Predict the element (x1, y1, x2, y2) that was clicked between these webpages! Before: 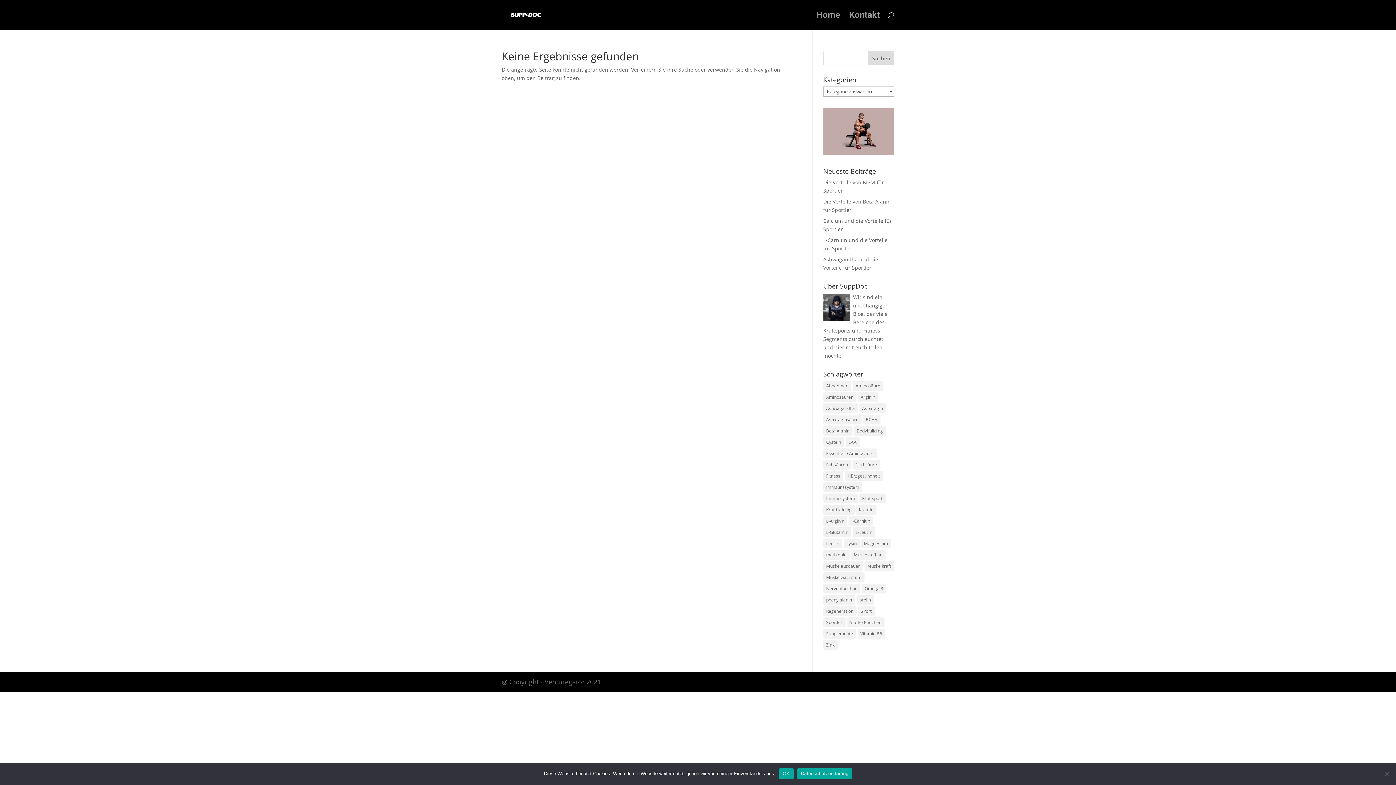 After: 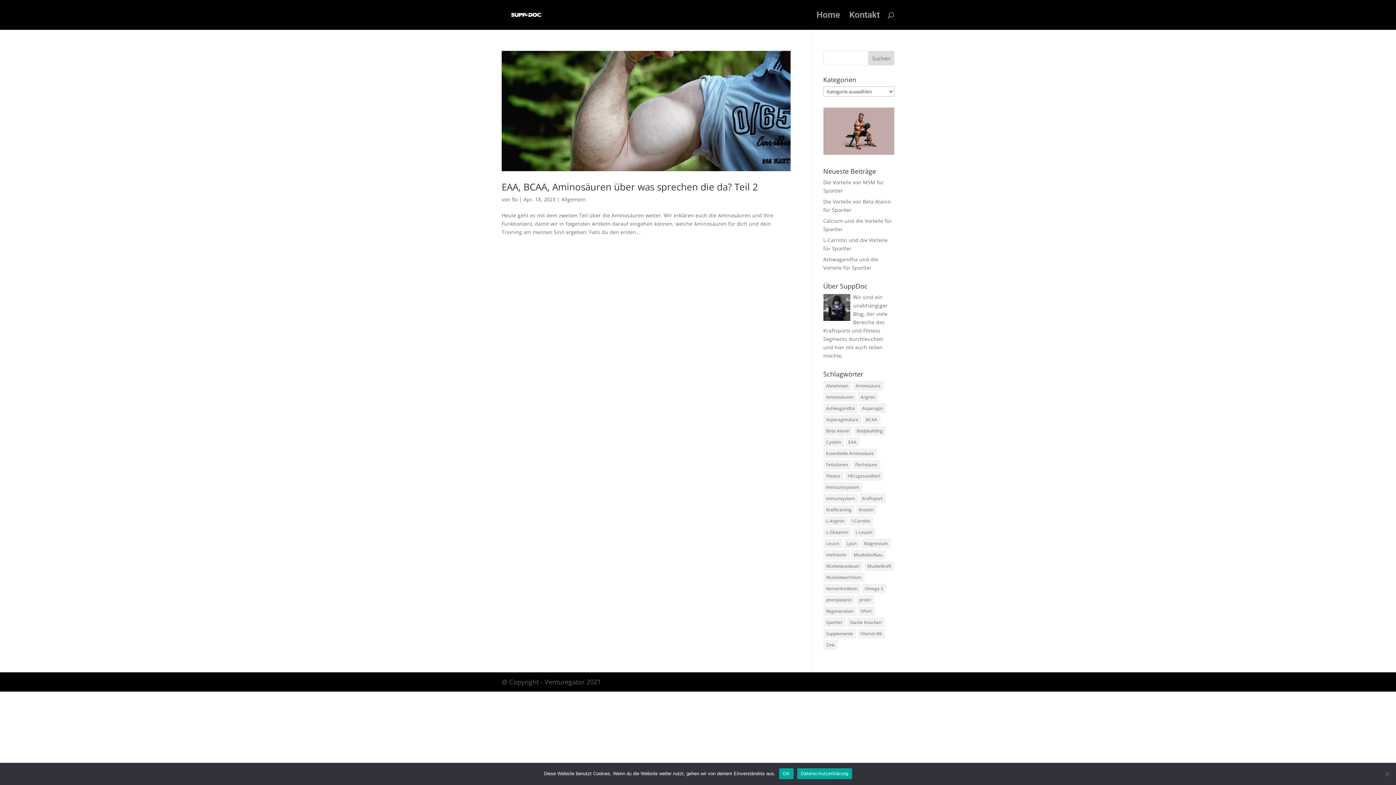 Action: label: prolin (1 Eintrag) bbox: (856, 595, 874, 605)